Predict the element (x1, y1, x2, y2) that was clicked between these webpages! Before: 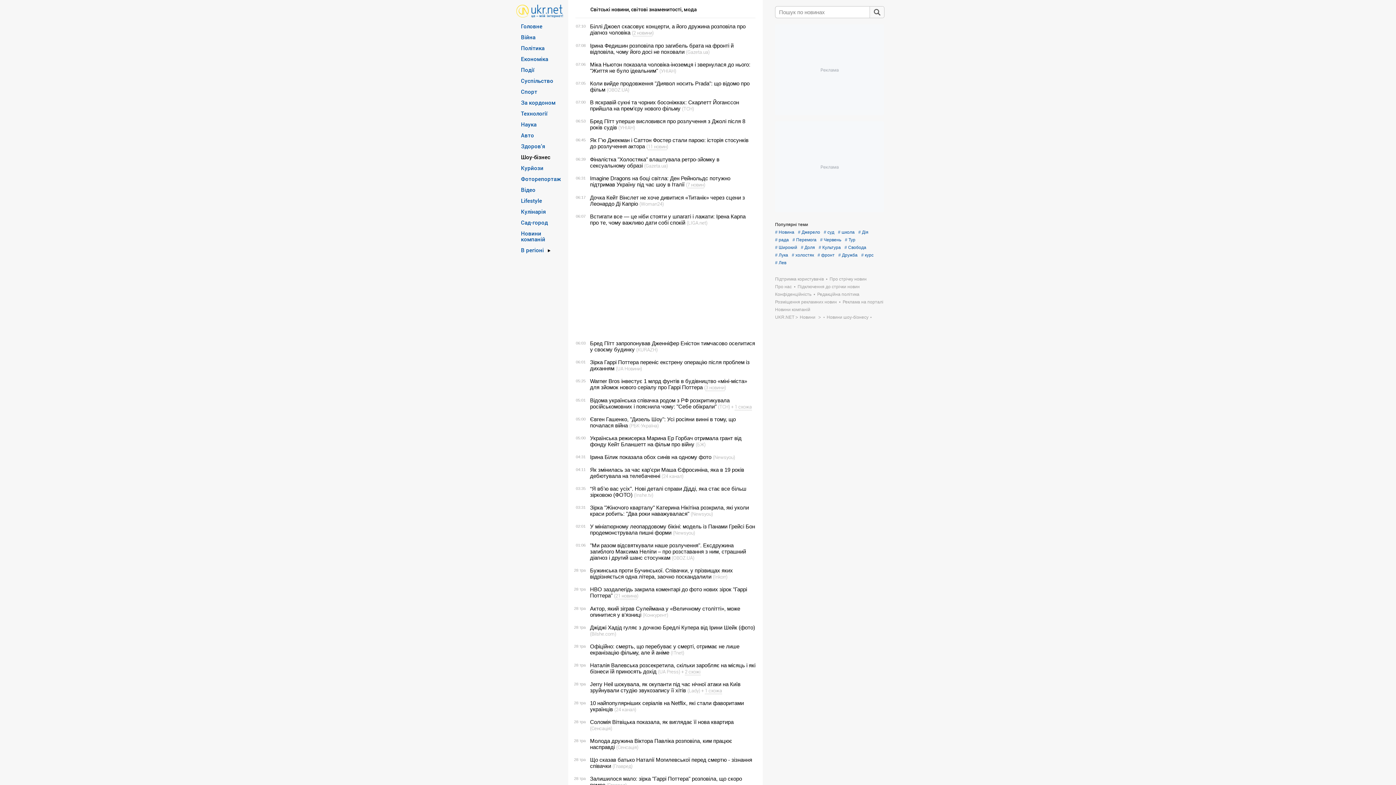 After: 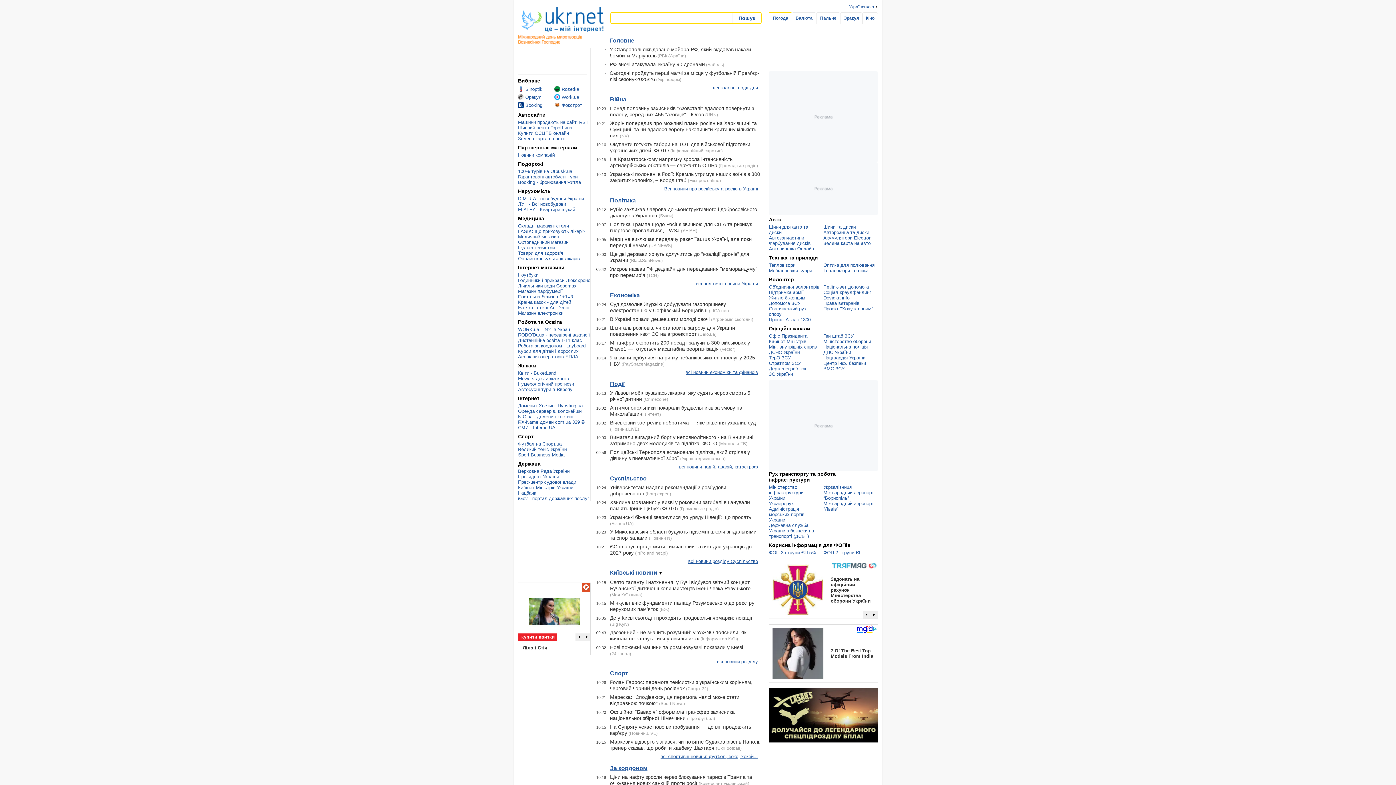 Action: bbox: (516, 7, 563, 13)